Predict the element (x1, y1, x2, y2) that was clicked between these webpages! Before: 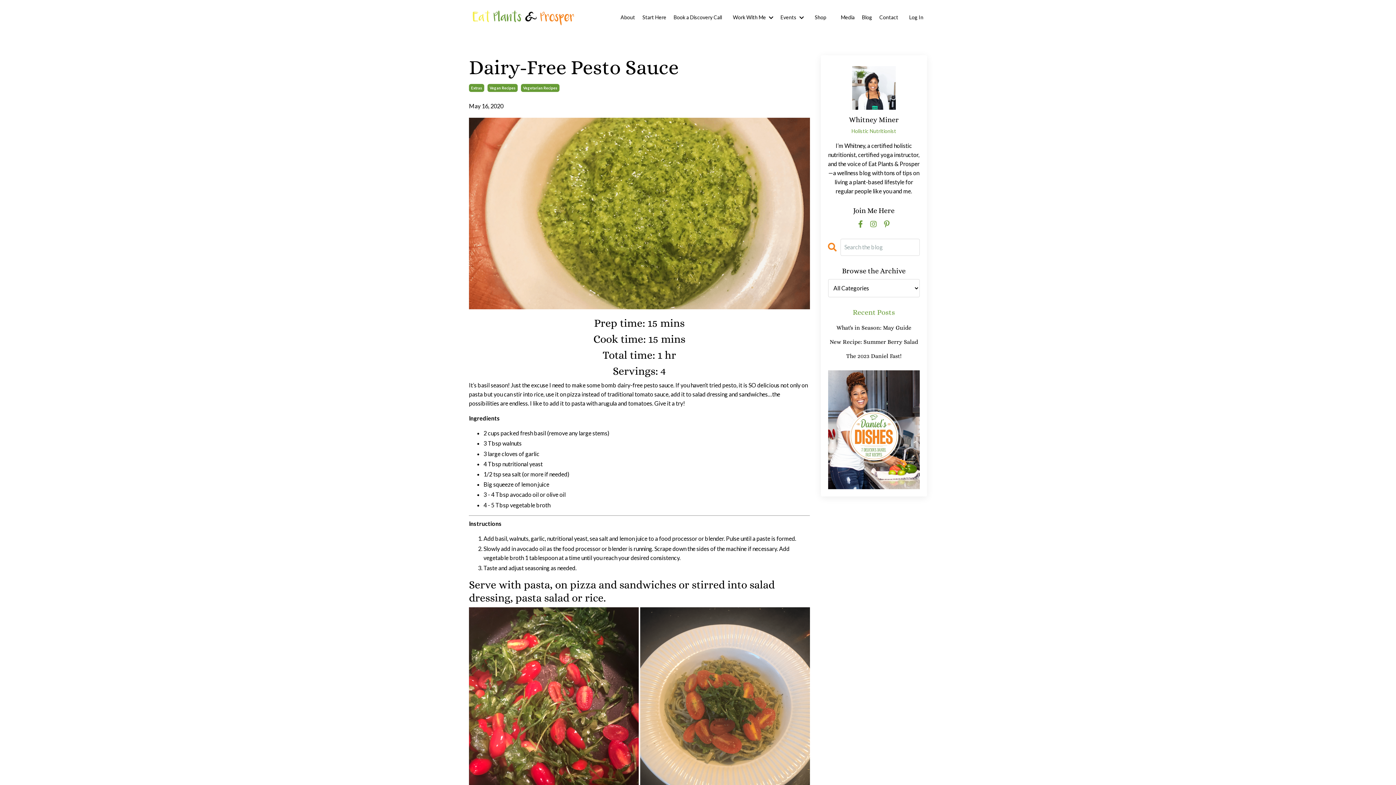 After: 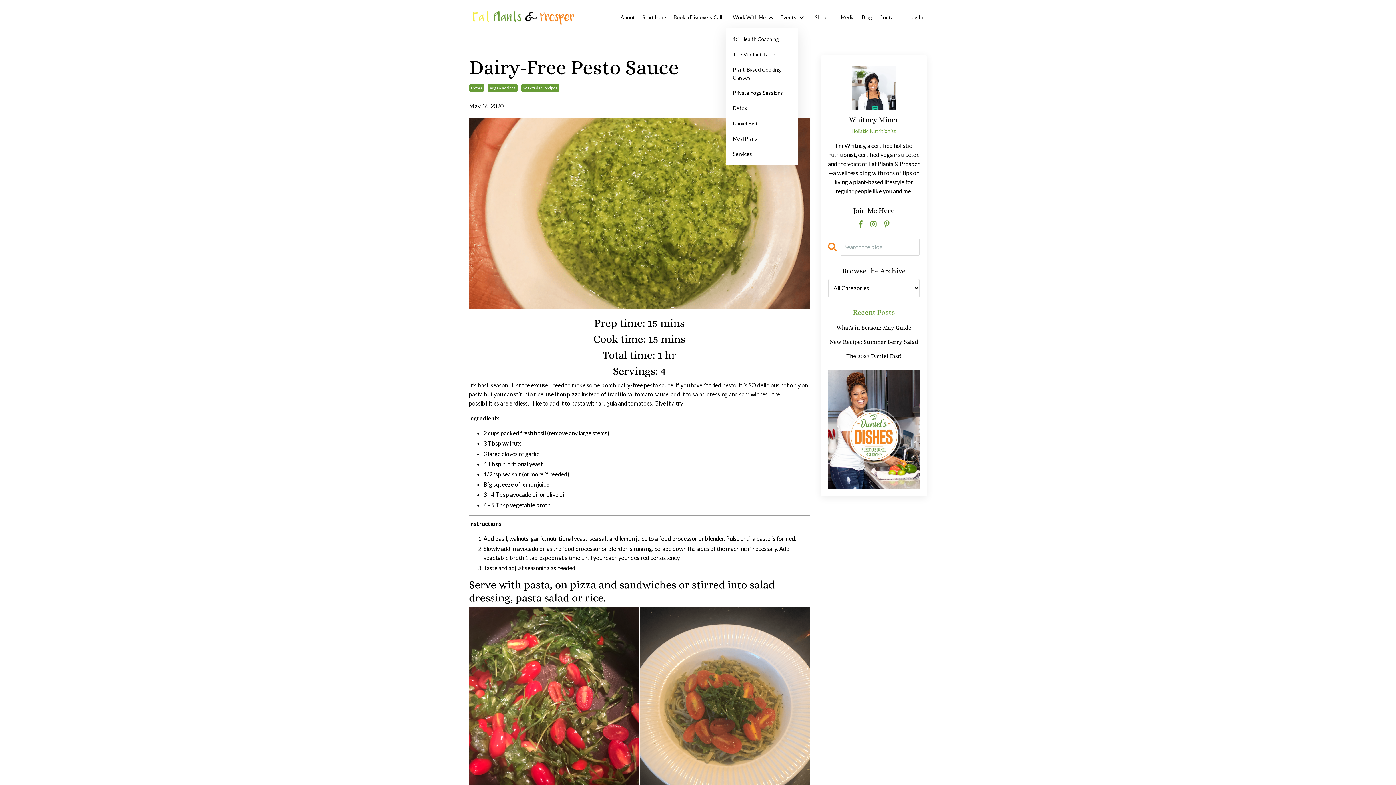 Action: bbox: (733, 13, 773, 21) label: Work With Me 